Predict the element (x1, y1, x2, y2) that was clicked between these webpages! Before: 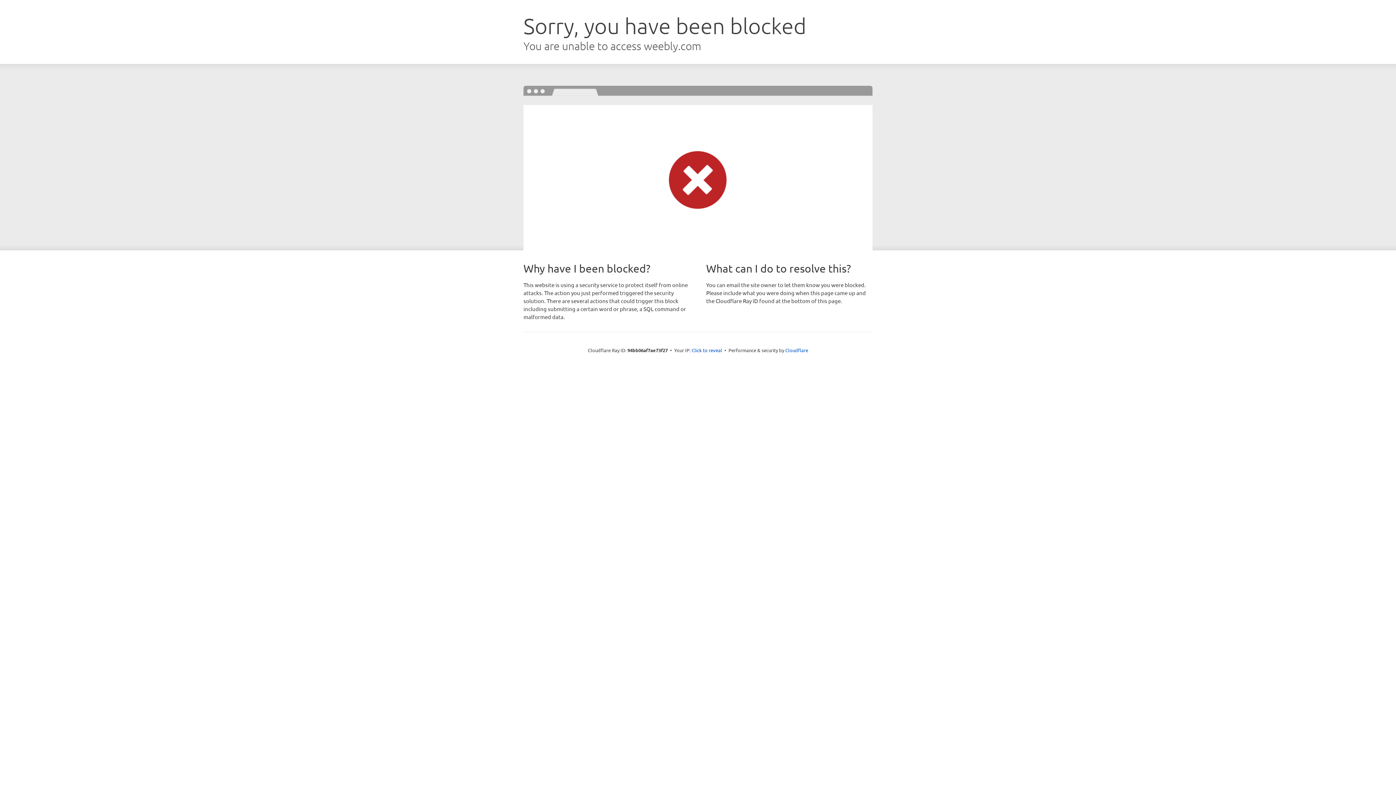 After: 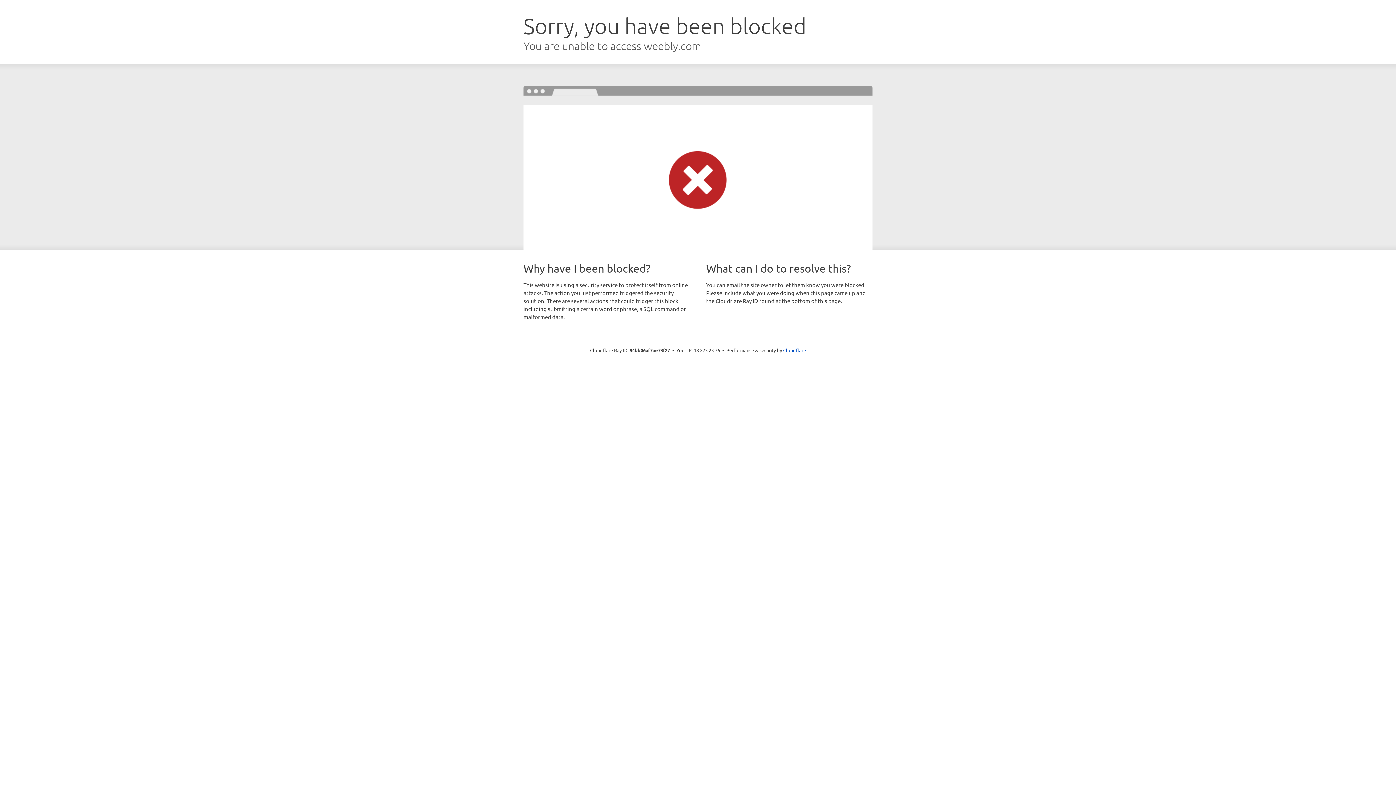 Action: bbox: (691, 346, 722, 353) label: Click to reveal